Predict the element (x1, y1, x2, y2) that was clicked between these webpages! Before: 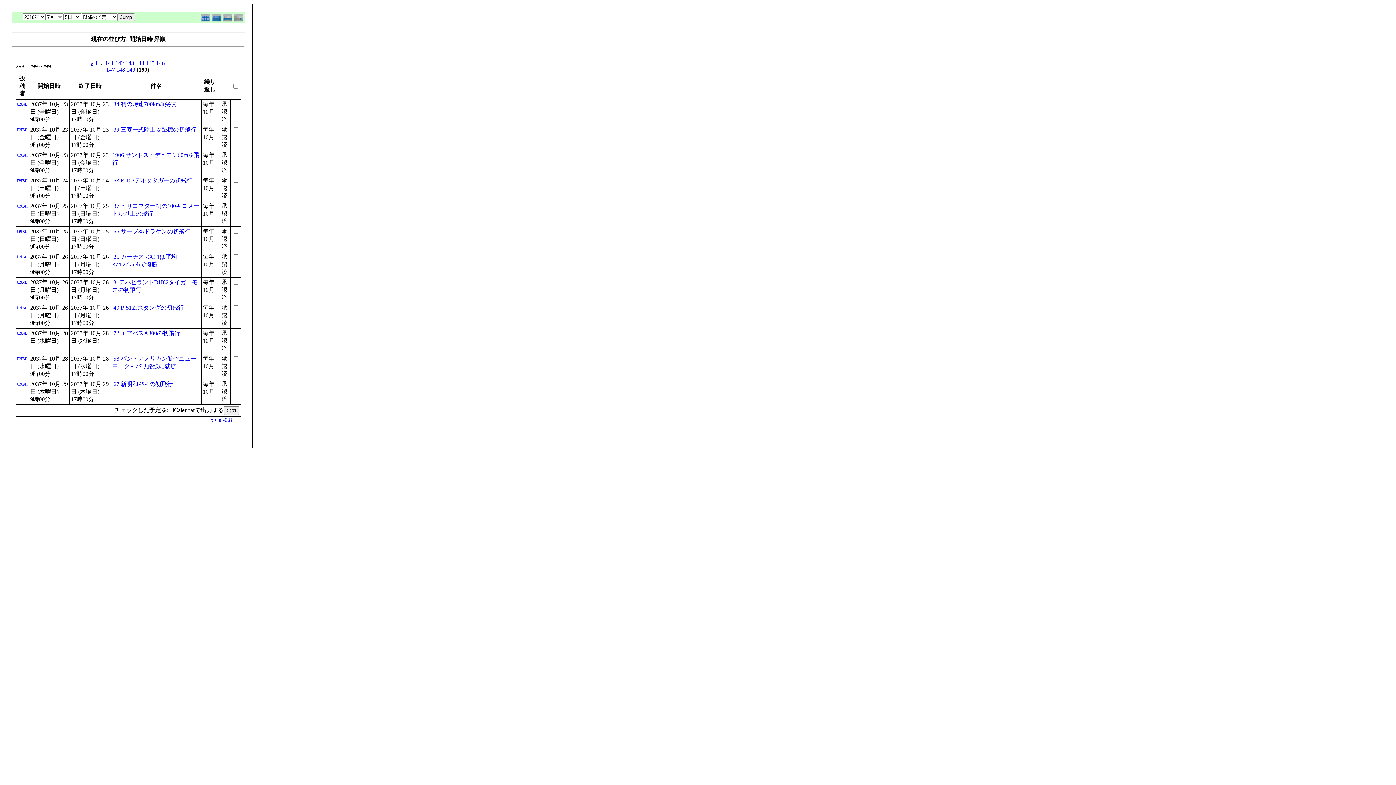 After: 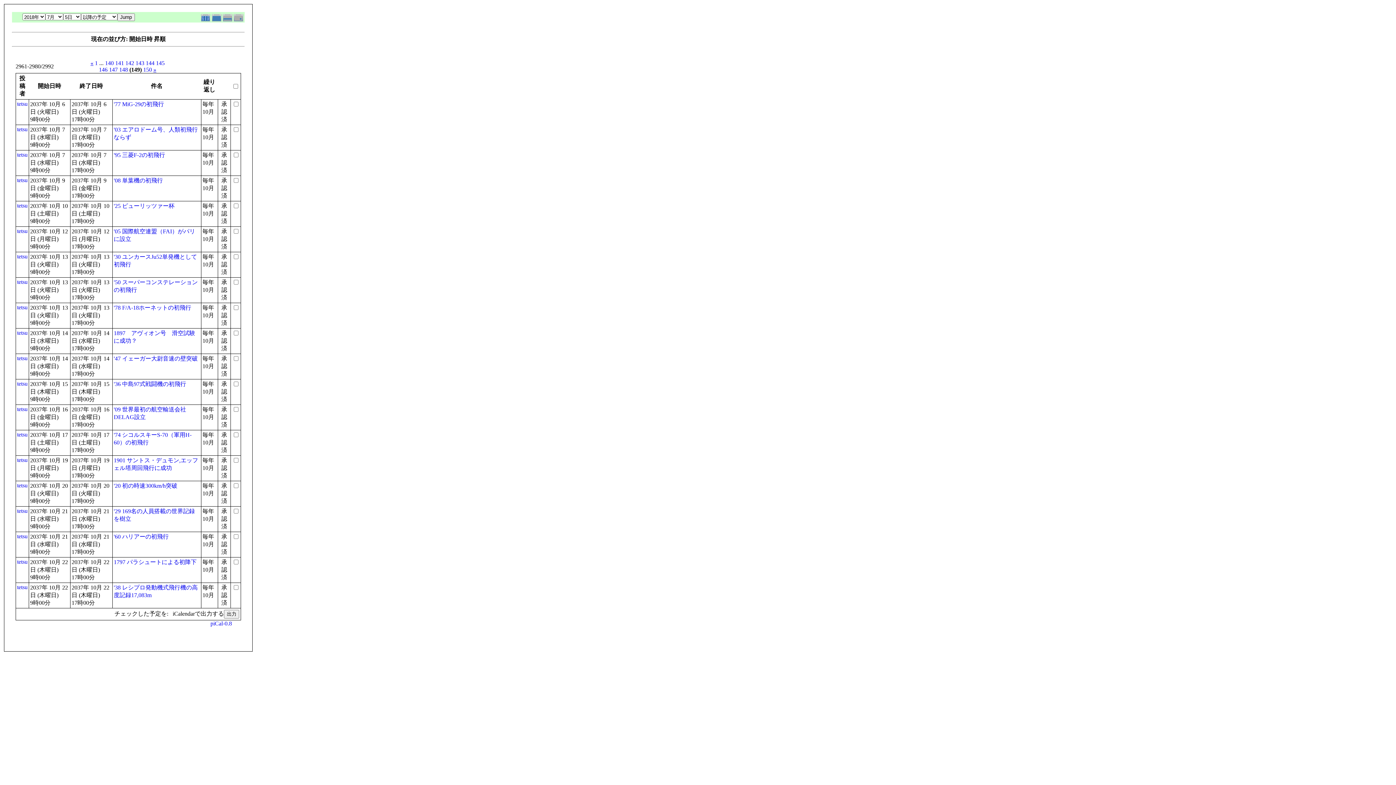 Action: bbox: (90, 60, 93, 66) label: «